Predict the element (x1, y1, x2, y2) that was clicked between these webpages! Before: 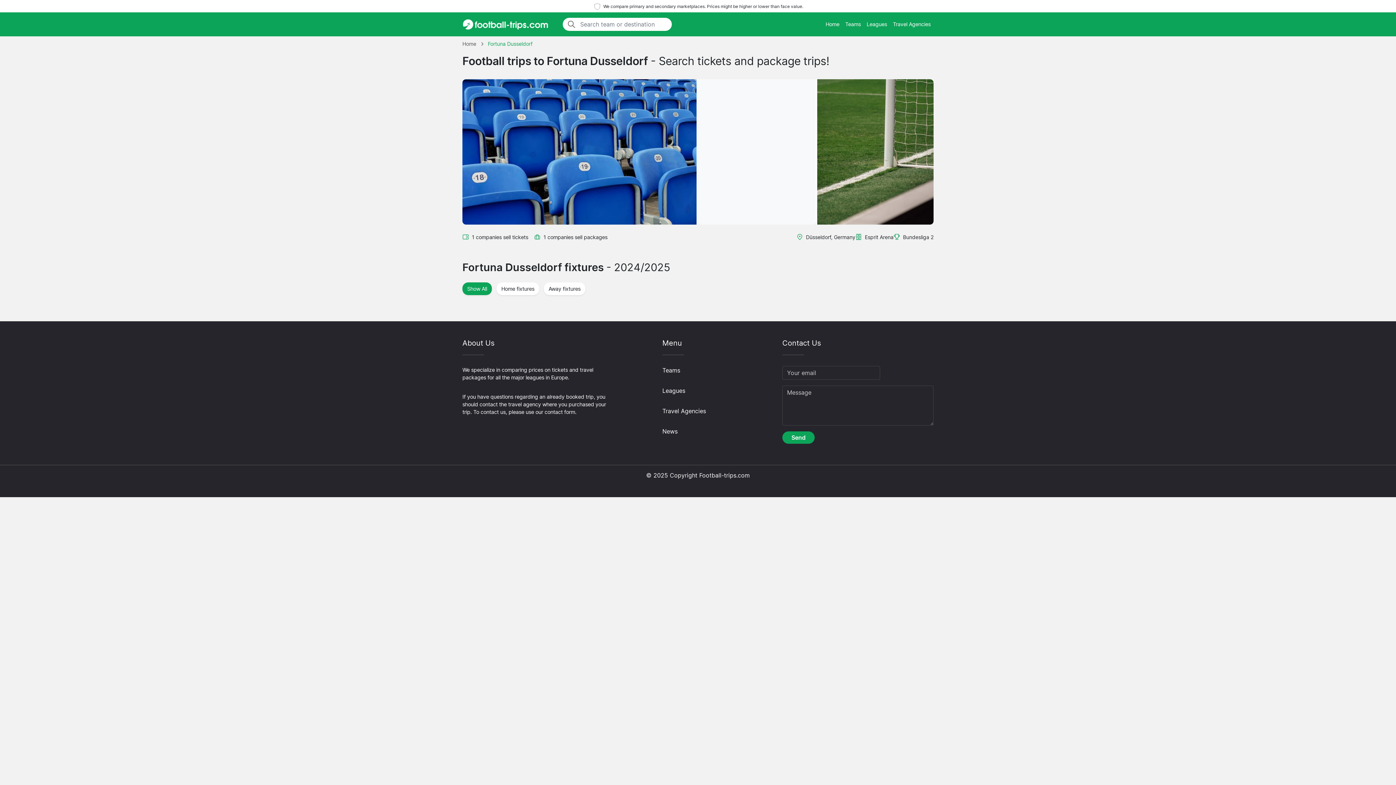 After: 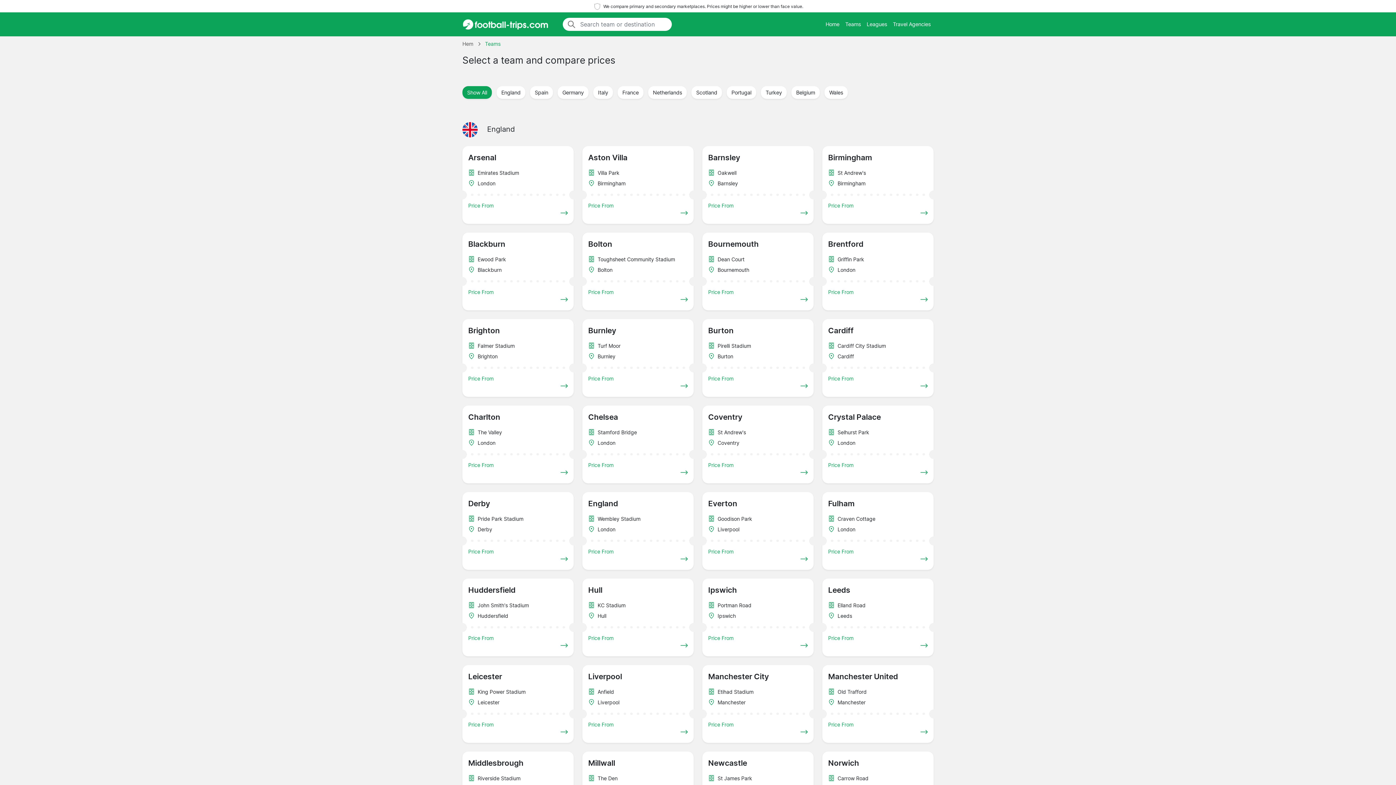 Action: bbox: (662, 366, 680, 374) label: Teams